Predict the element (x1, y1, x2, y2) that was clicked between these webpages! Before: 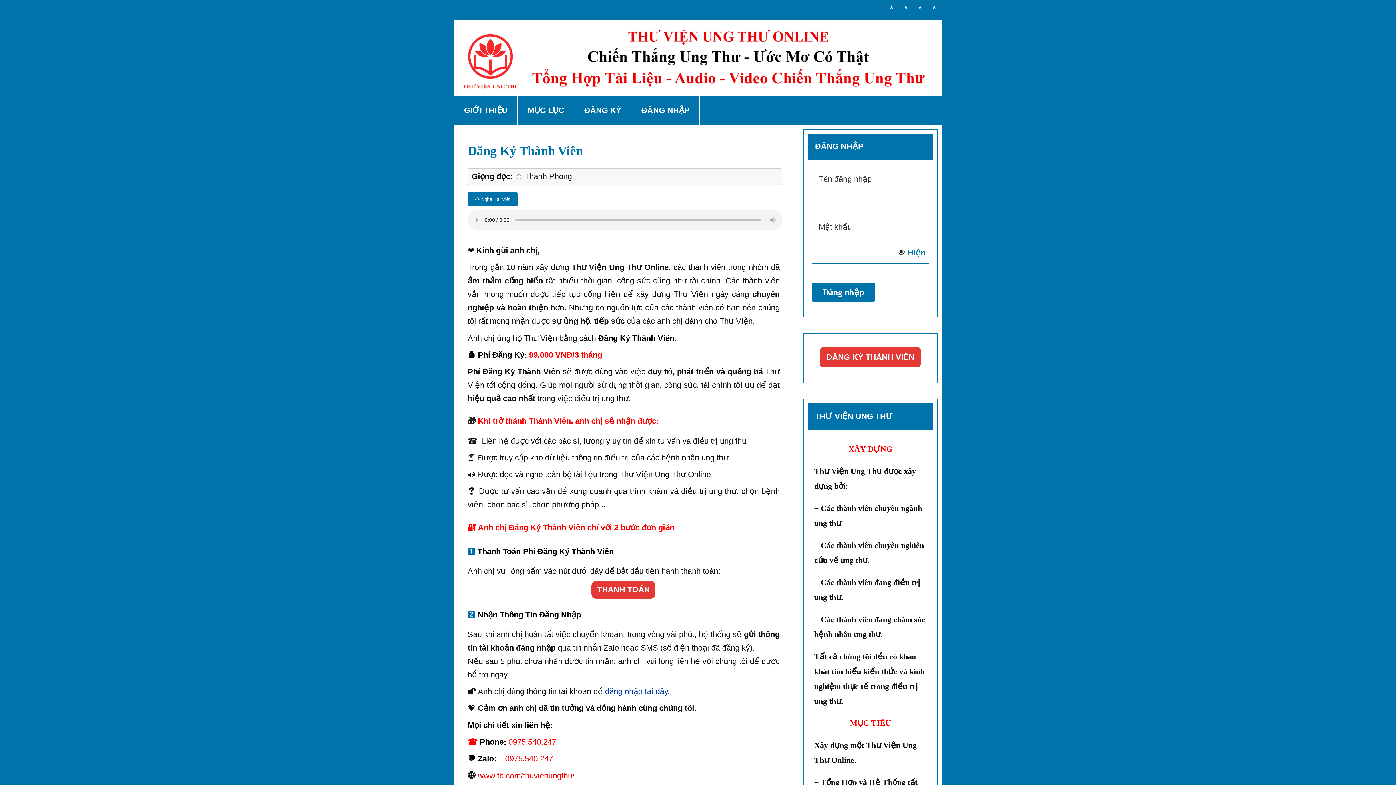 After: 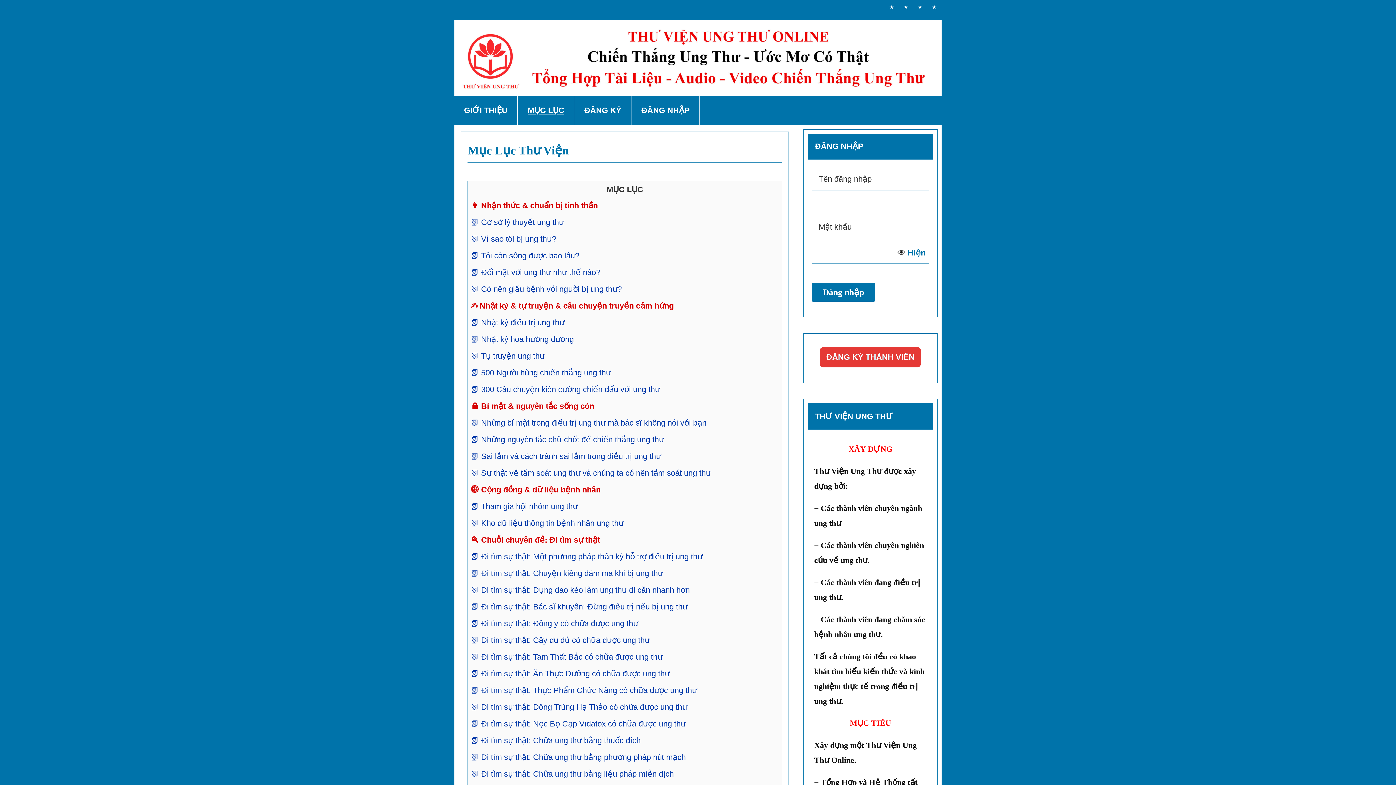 Action: bbox: (899, 0, 913, 19)